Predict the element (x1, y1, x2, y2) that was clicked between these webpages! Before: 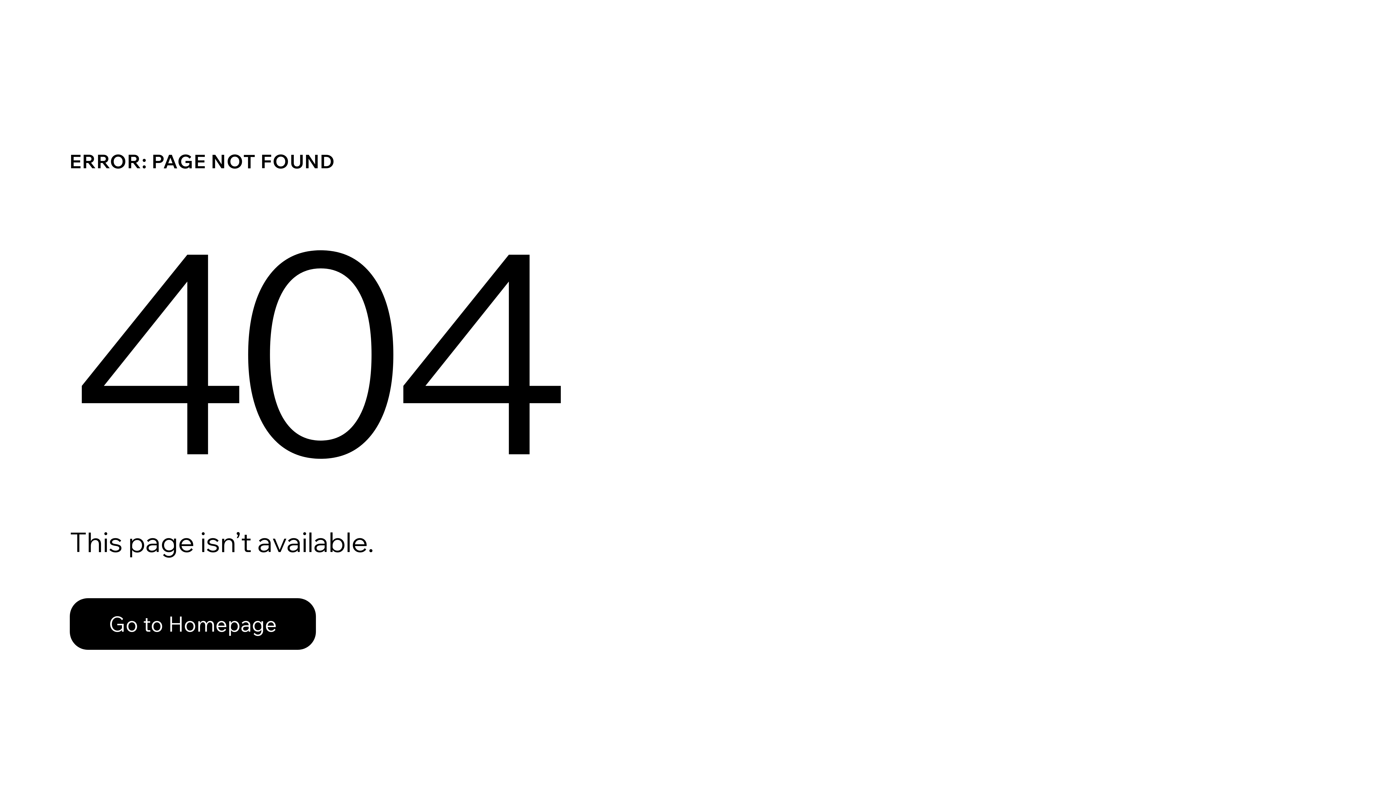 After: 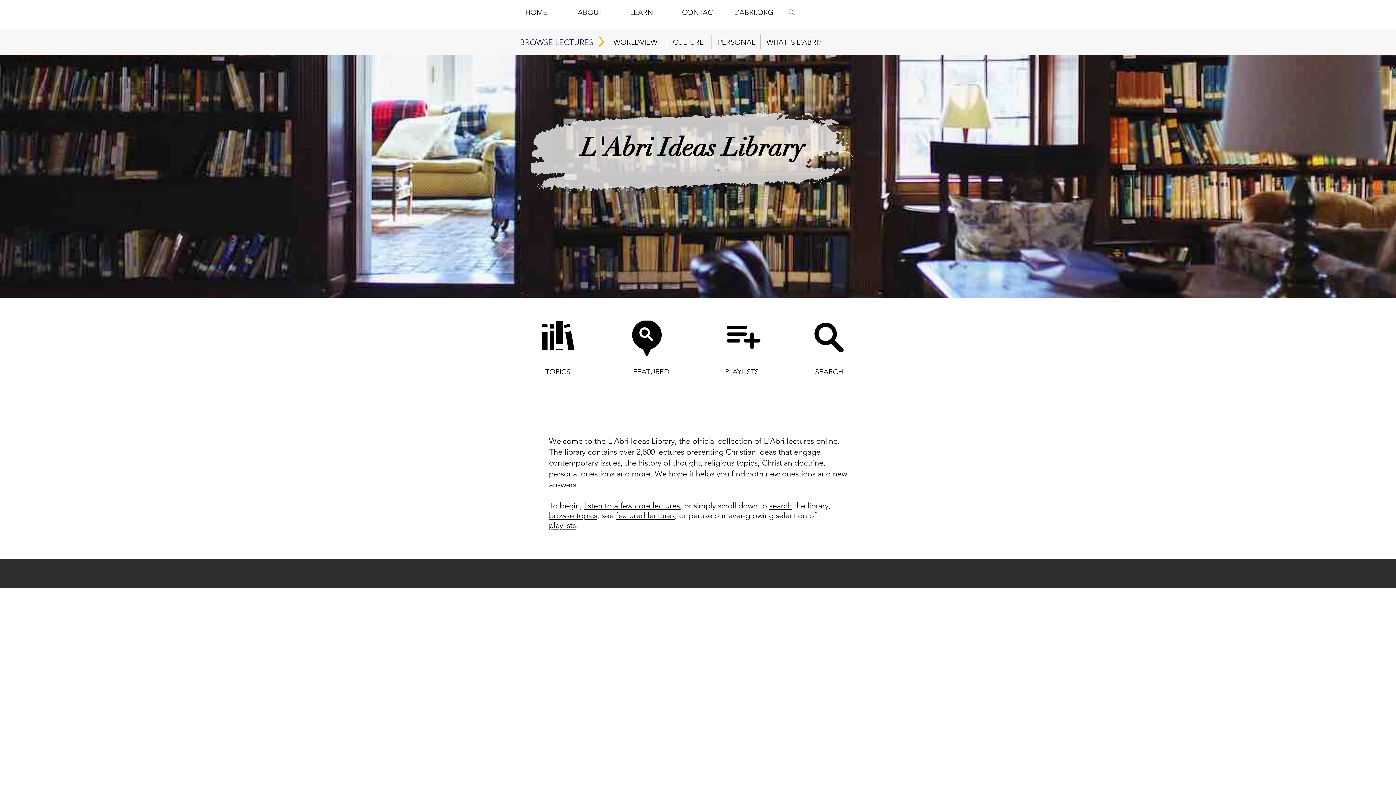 Action: bbox: (69, 598, 316, 650) label: Go to Homepage